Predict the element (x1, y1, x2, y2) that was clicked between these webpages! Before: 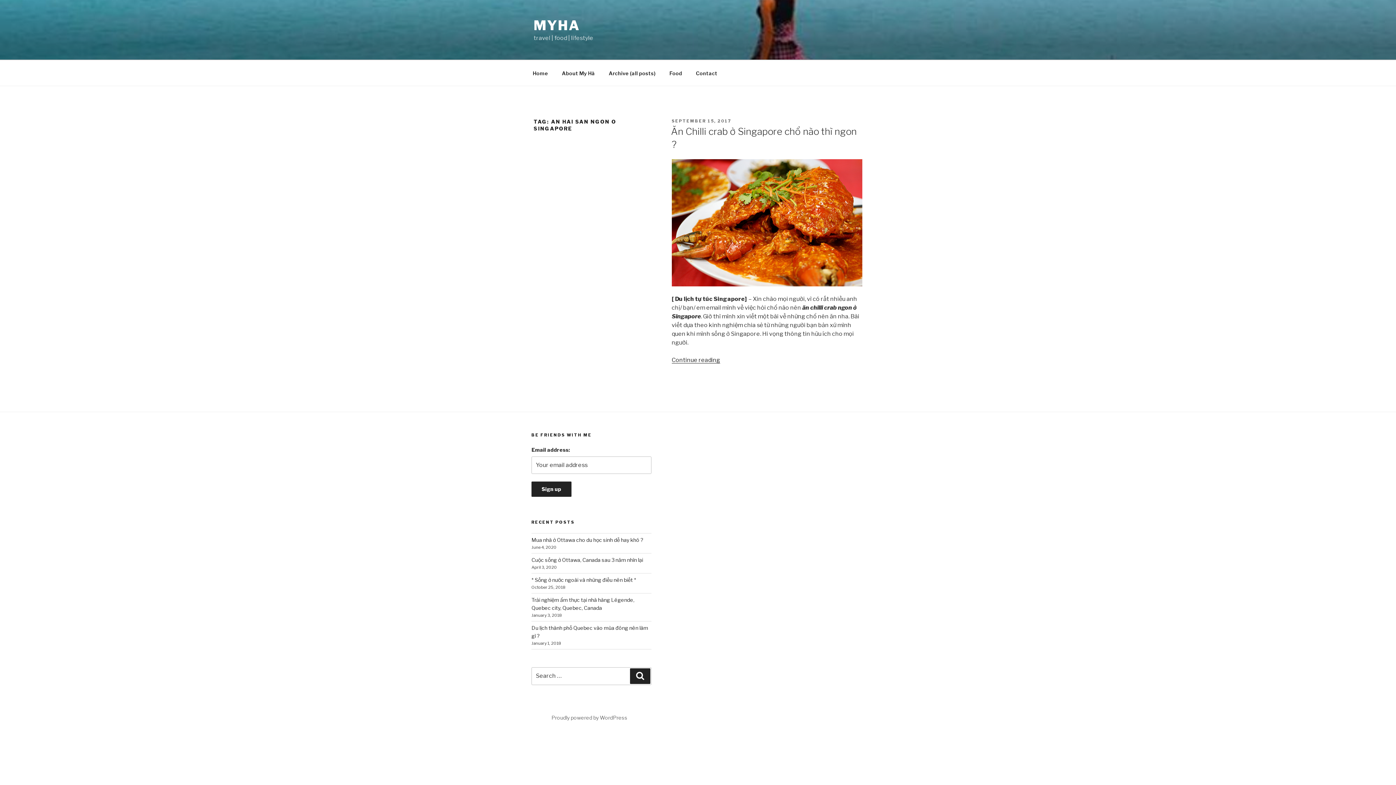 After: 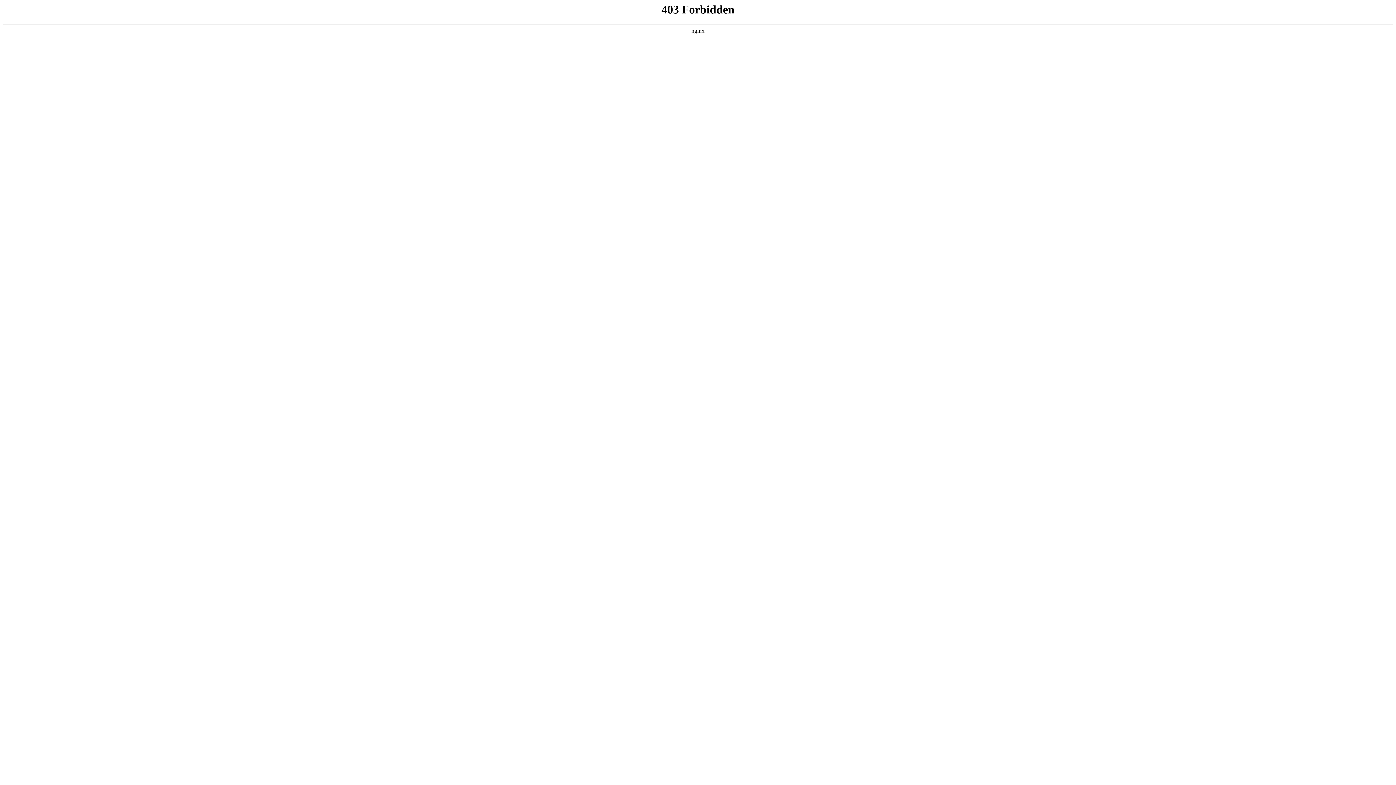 Action: label: Proudly powered by WordPress bbox: (551, 715, 627, 721)